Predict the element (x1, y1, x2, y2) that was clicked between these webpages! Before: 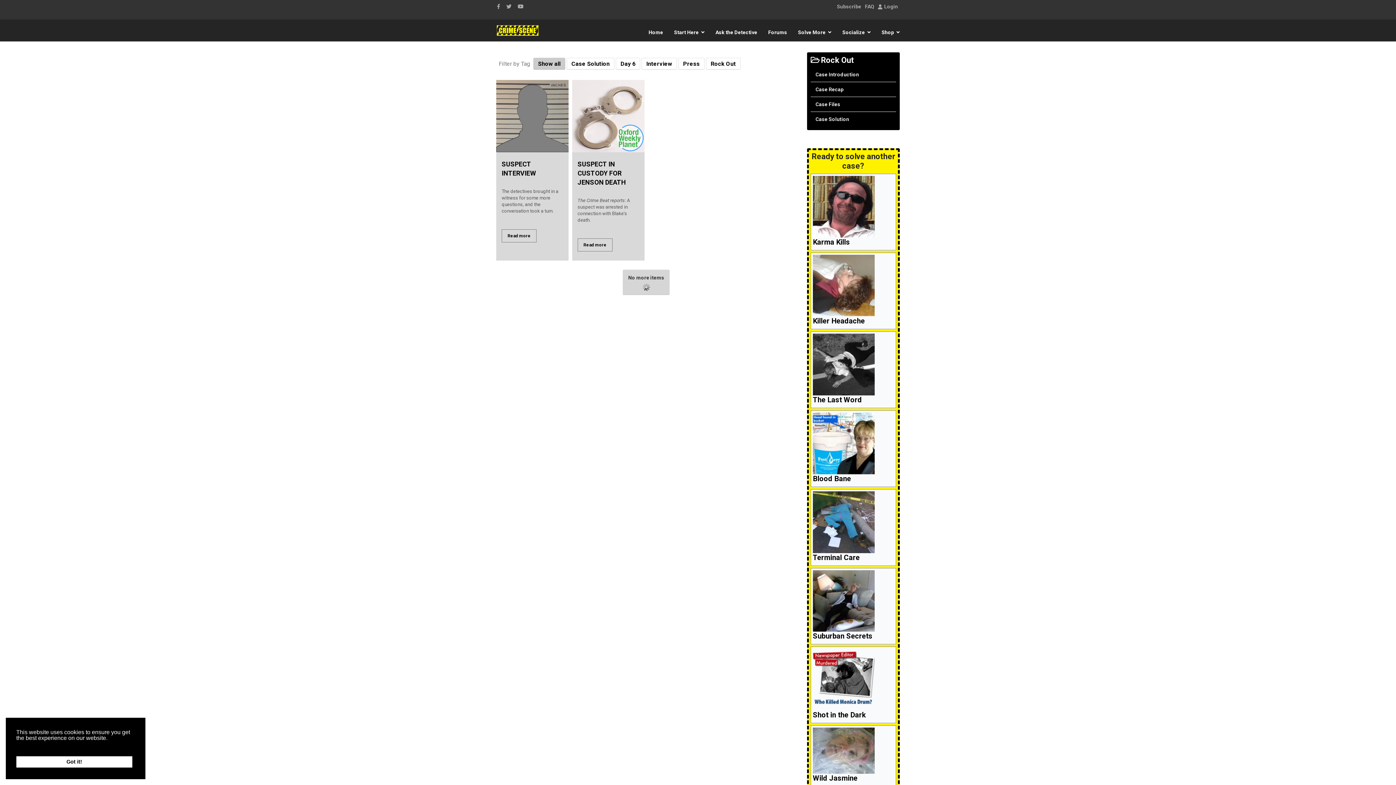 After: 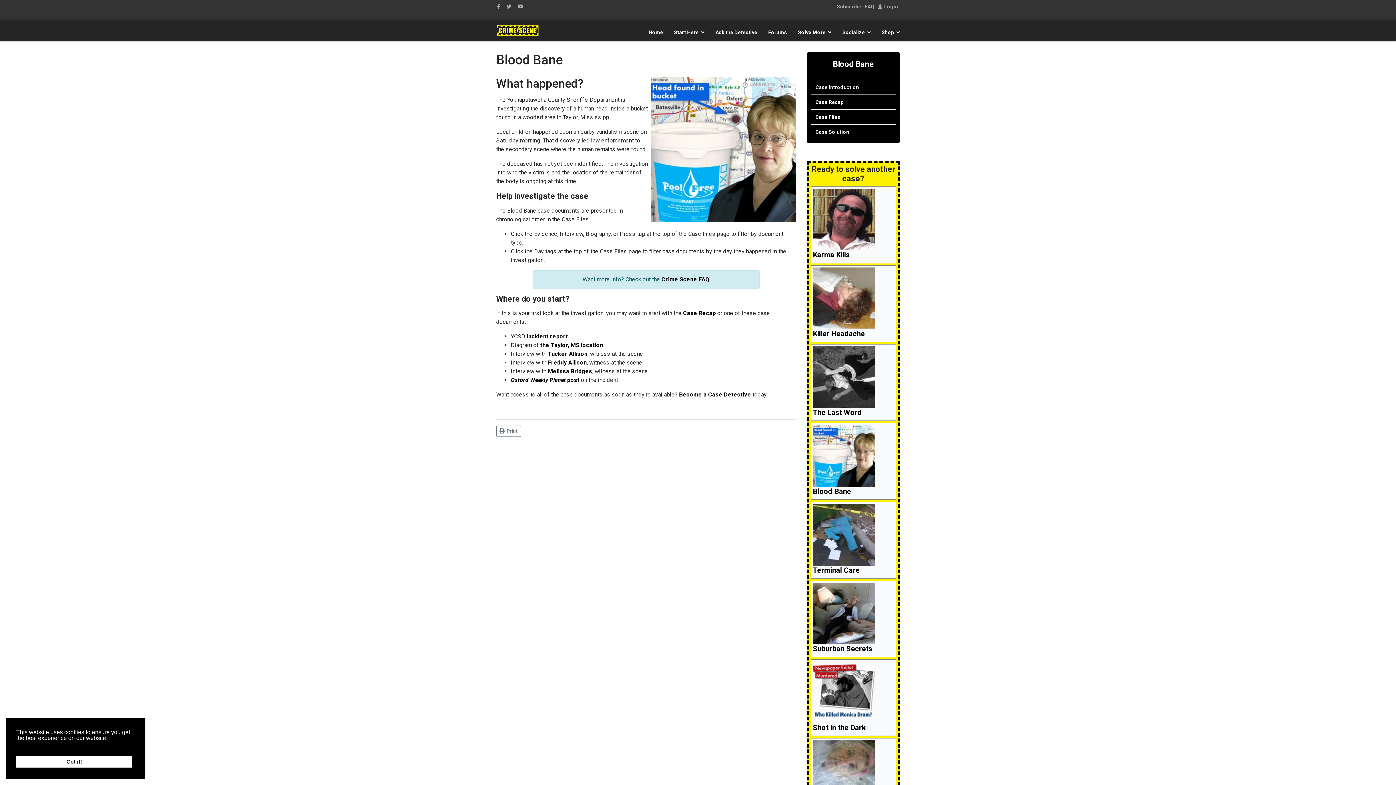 Action: bbox: (813, 412, 894, 474) label: Read more about Blood Bane